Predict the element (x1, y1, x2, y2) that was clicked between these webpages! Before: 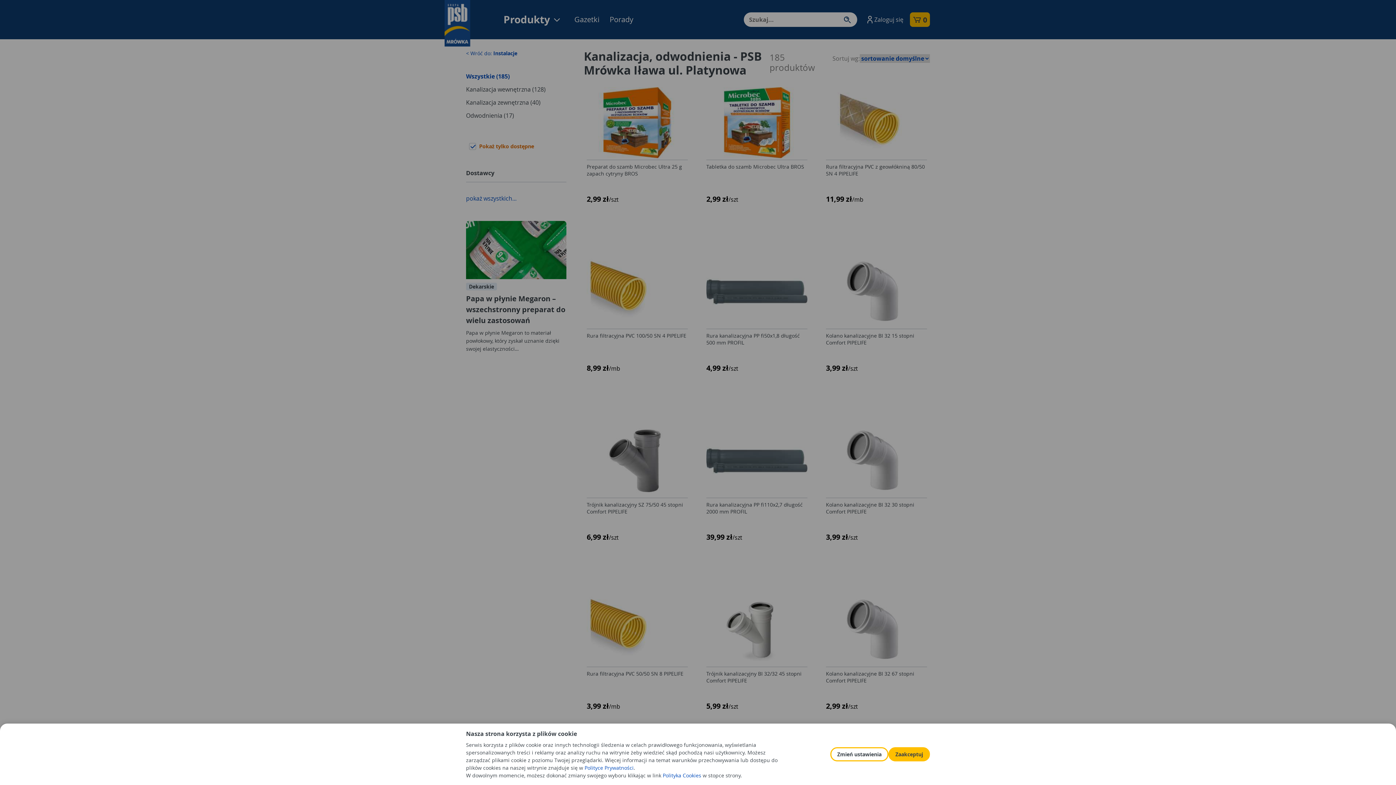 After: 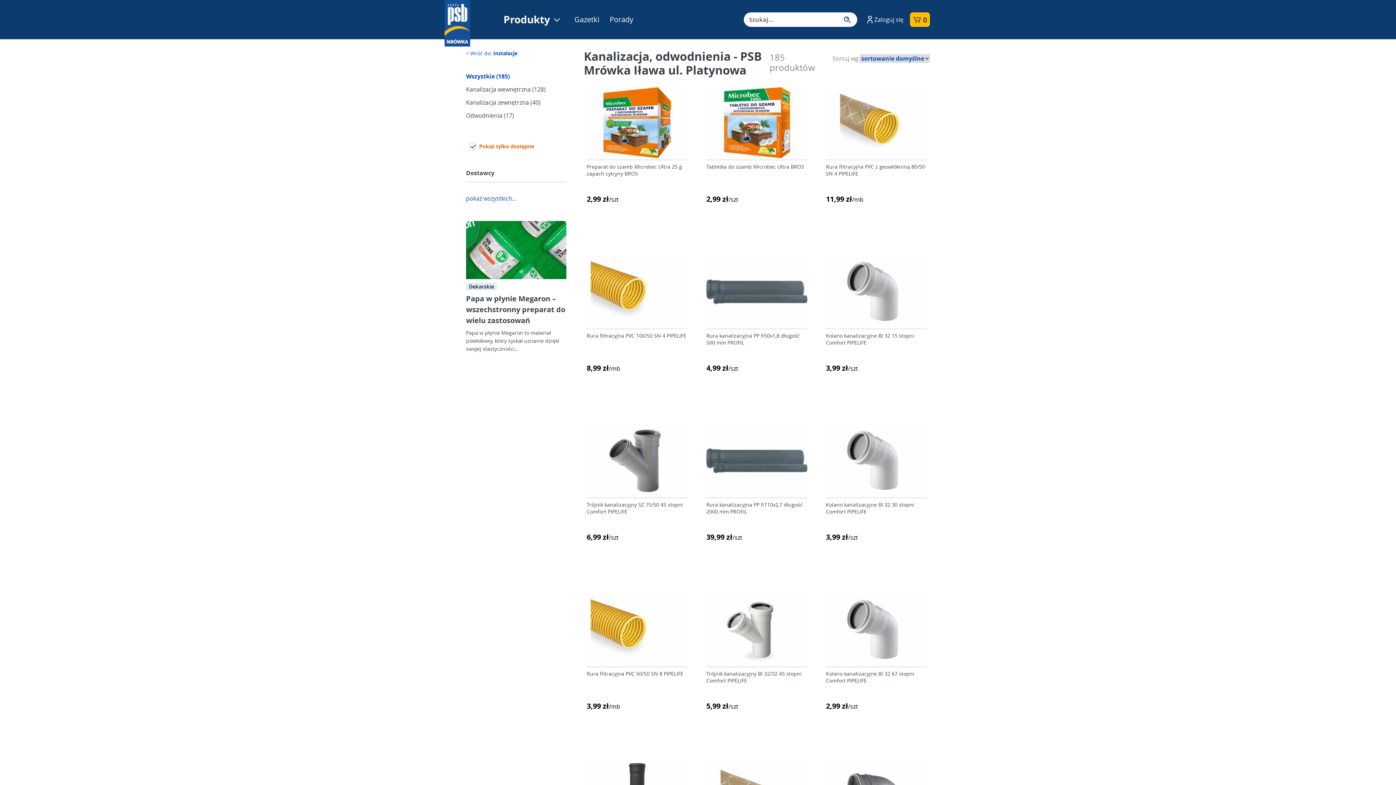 Action: label: Zaakceptuj bbox: (888, 747, 930, 761)